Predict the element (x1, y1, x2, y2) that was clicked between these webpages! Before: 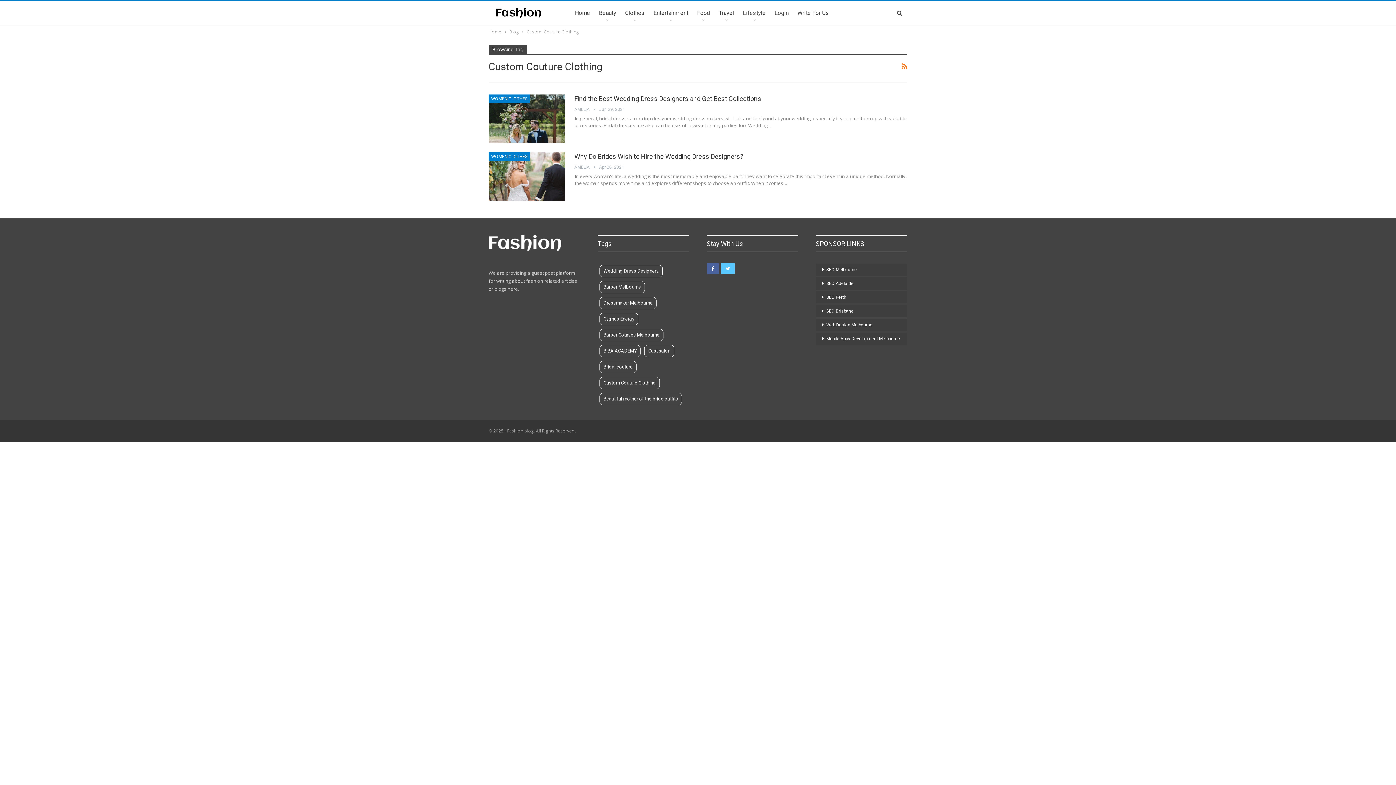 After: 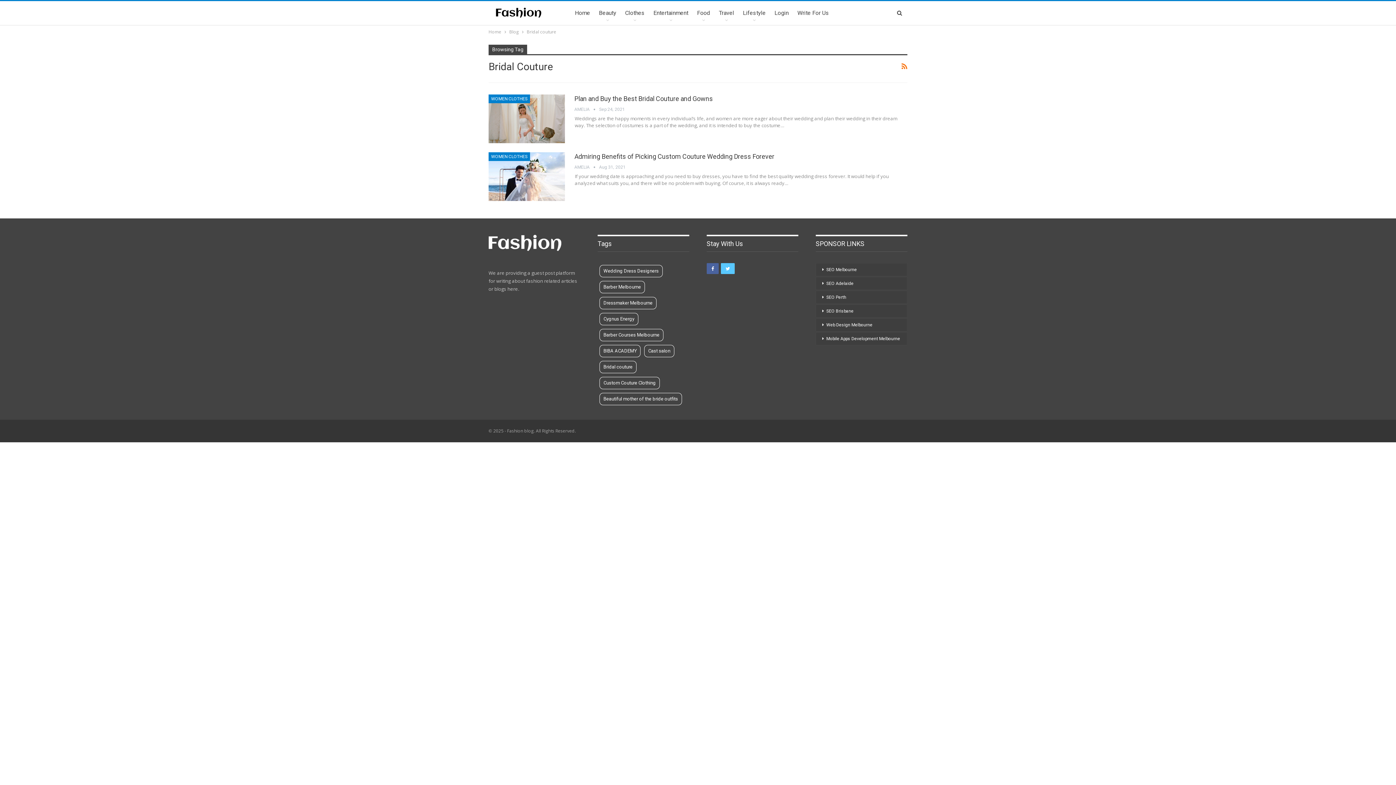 Action: bbox: (599, 361, 636, 373) label: Bridal couture